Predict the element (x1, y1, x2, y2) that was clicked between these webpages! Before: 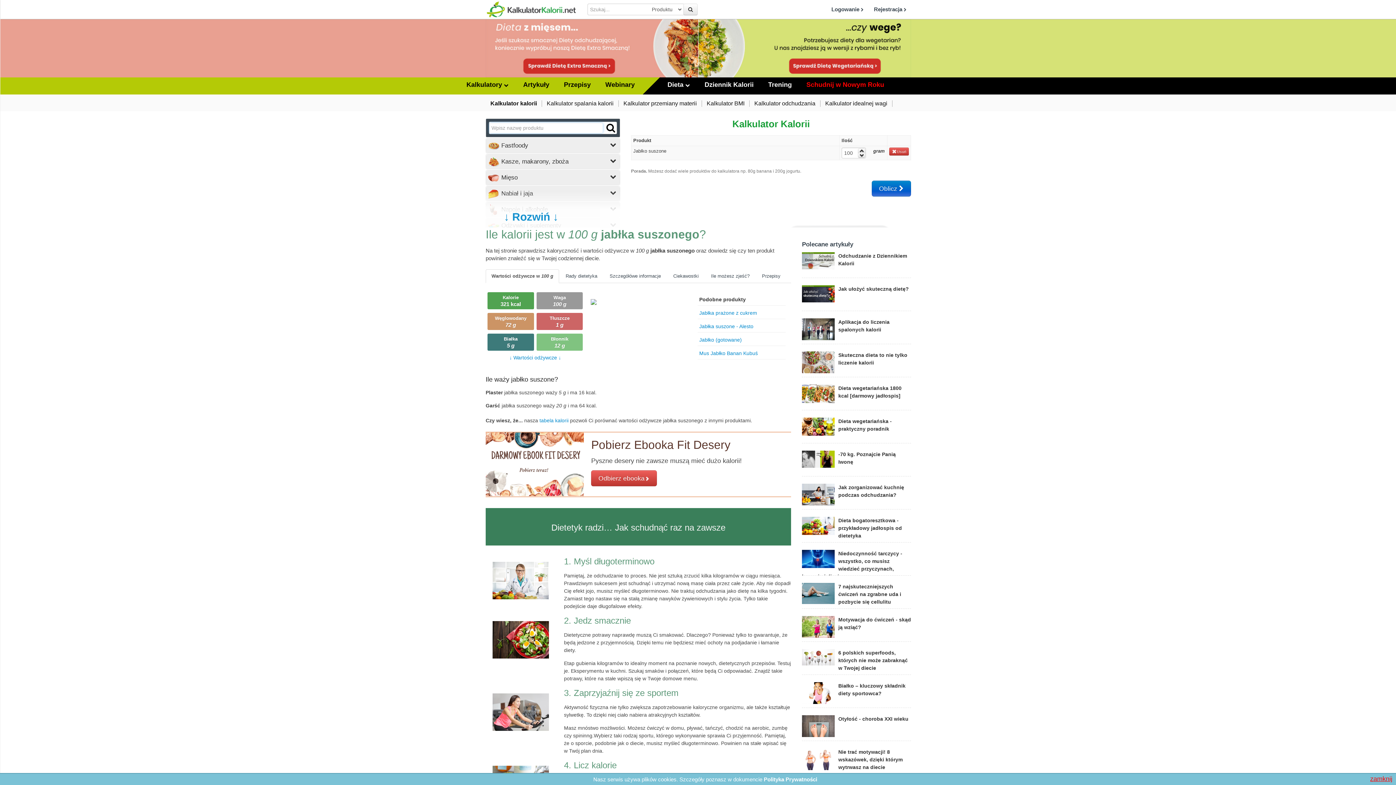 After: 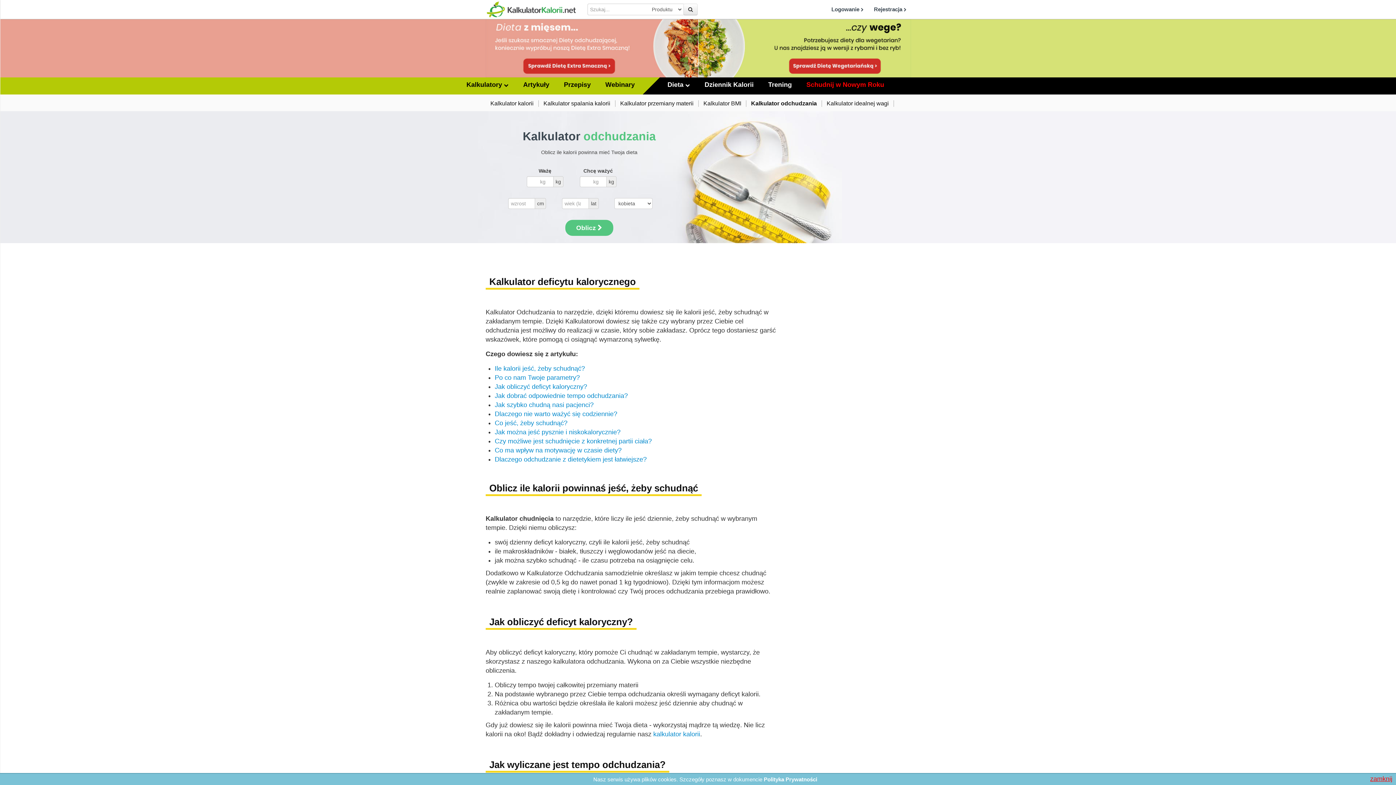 Action: label: Kalkulator odchudzania bbox: (749, 100, 820, 106)